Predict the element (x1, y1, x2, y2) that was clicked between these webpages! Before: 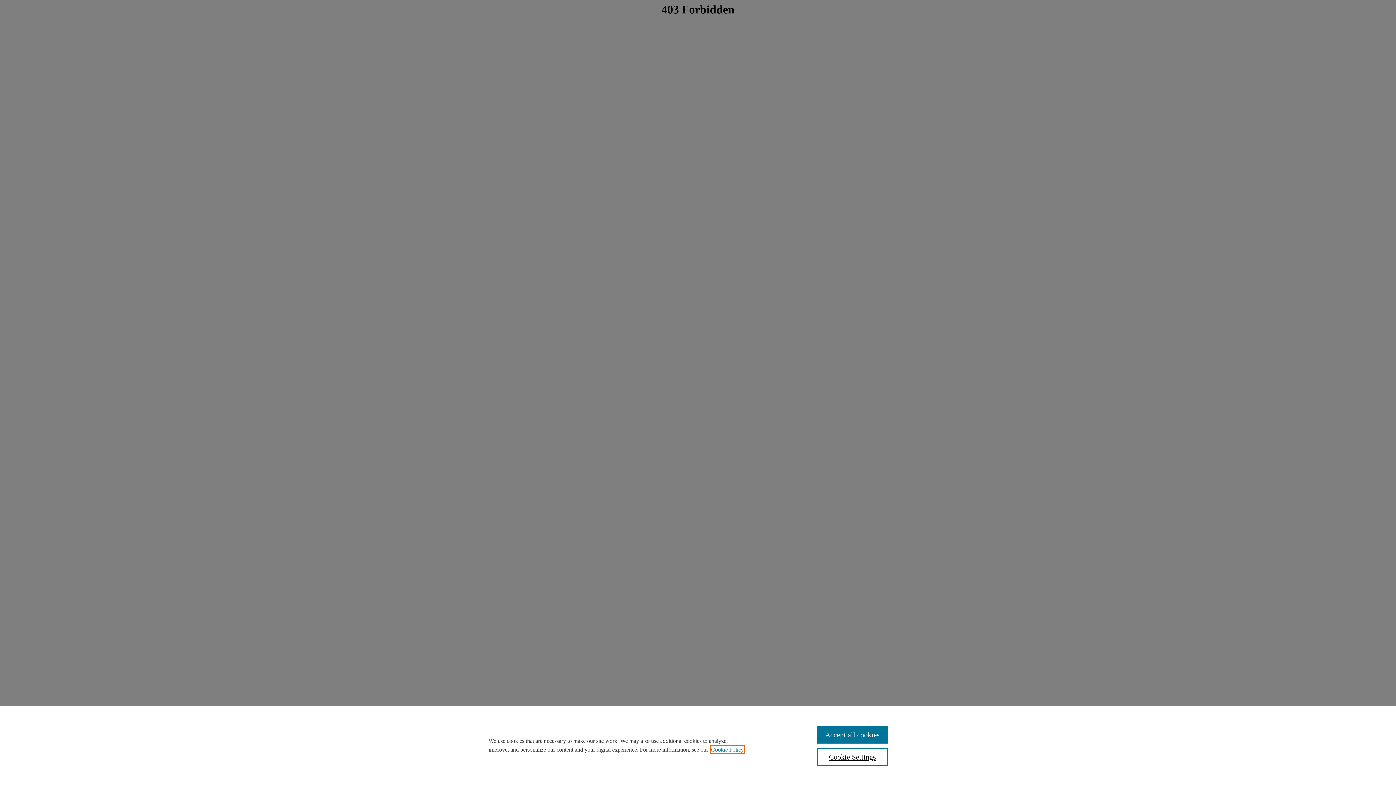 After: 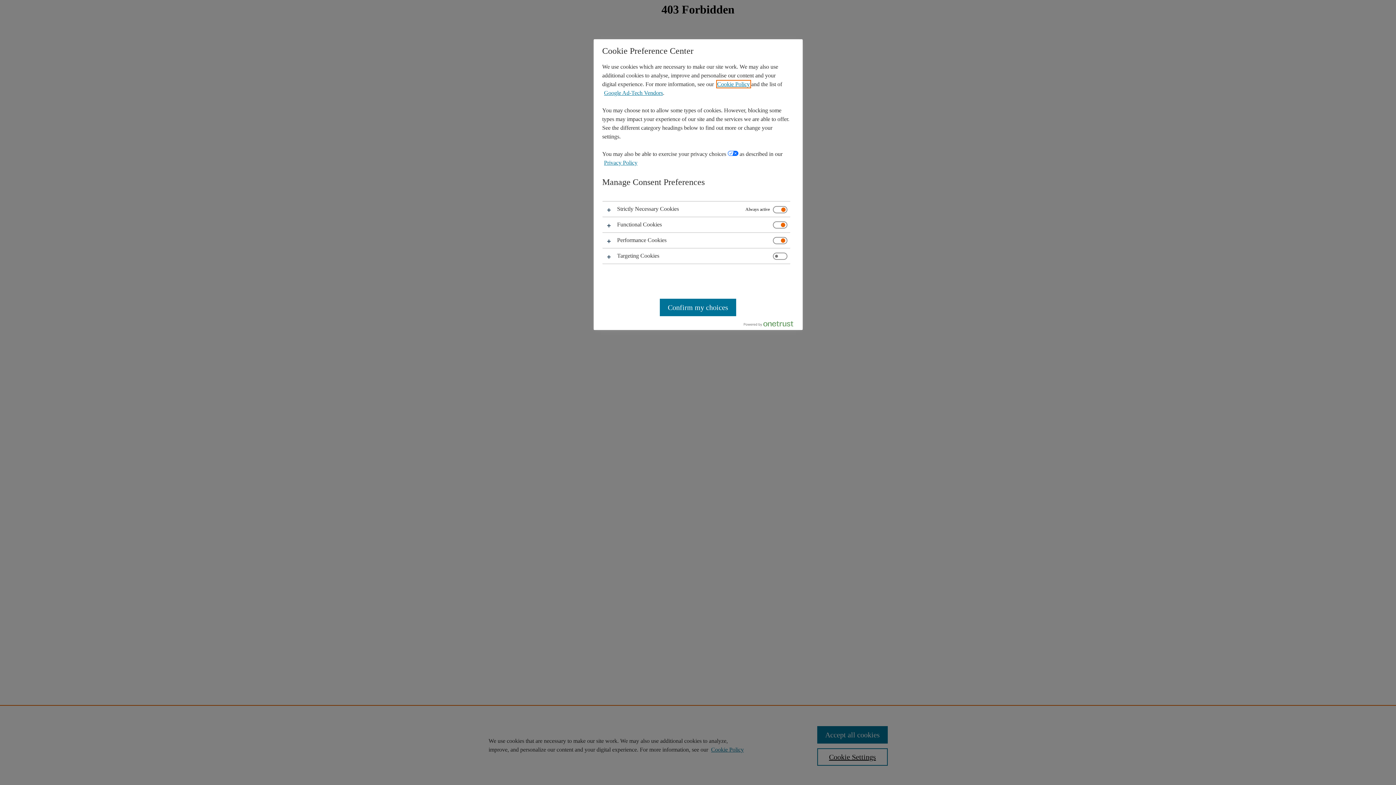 Action: label: Cookie Settings bbox: (817, 748, 887, 766)